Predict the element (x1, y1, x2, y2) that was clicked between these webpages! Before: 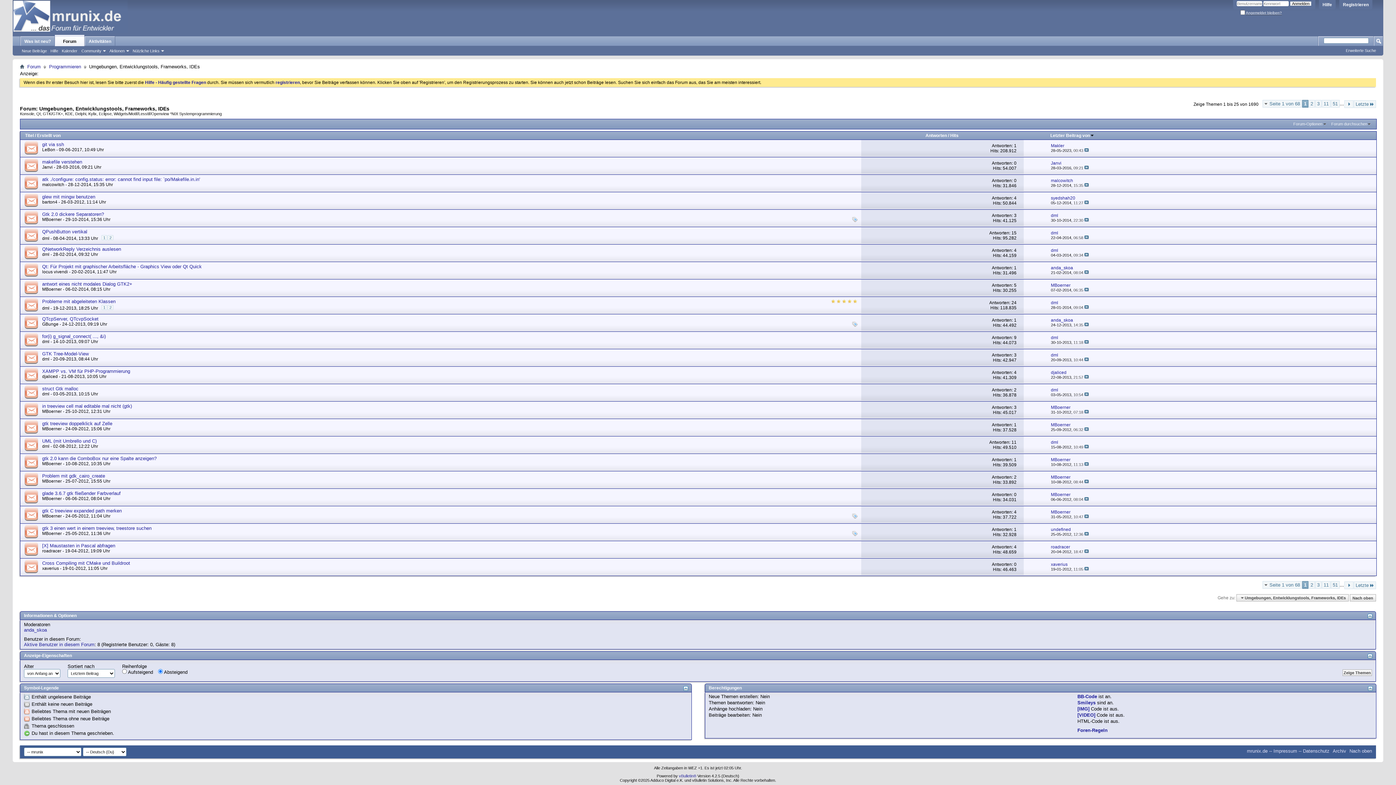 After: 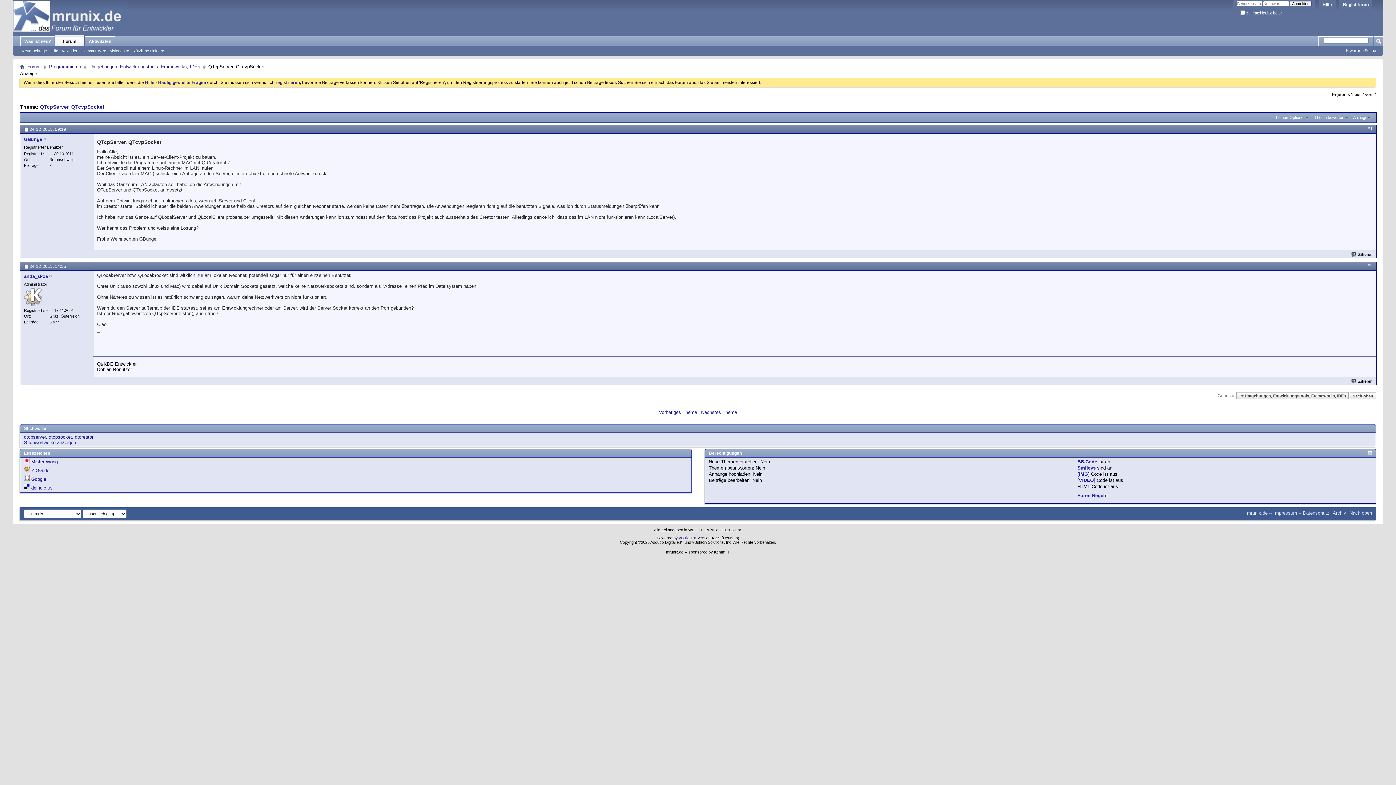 Action: bbox: (42, 316, 98, 321) label: QTcpServer, QTcvpSocket